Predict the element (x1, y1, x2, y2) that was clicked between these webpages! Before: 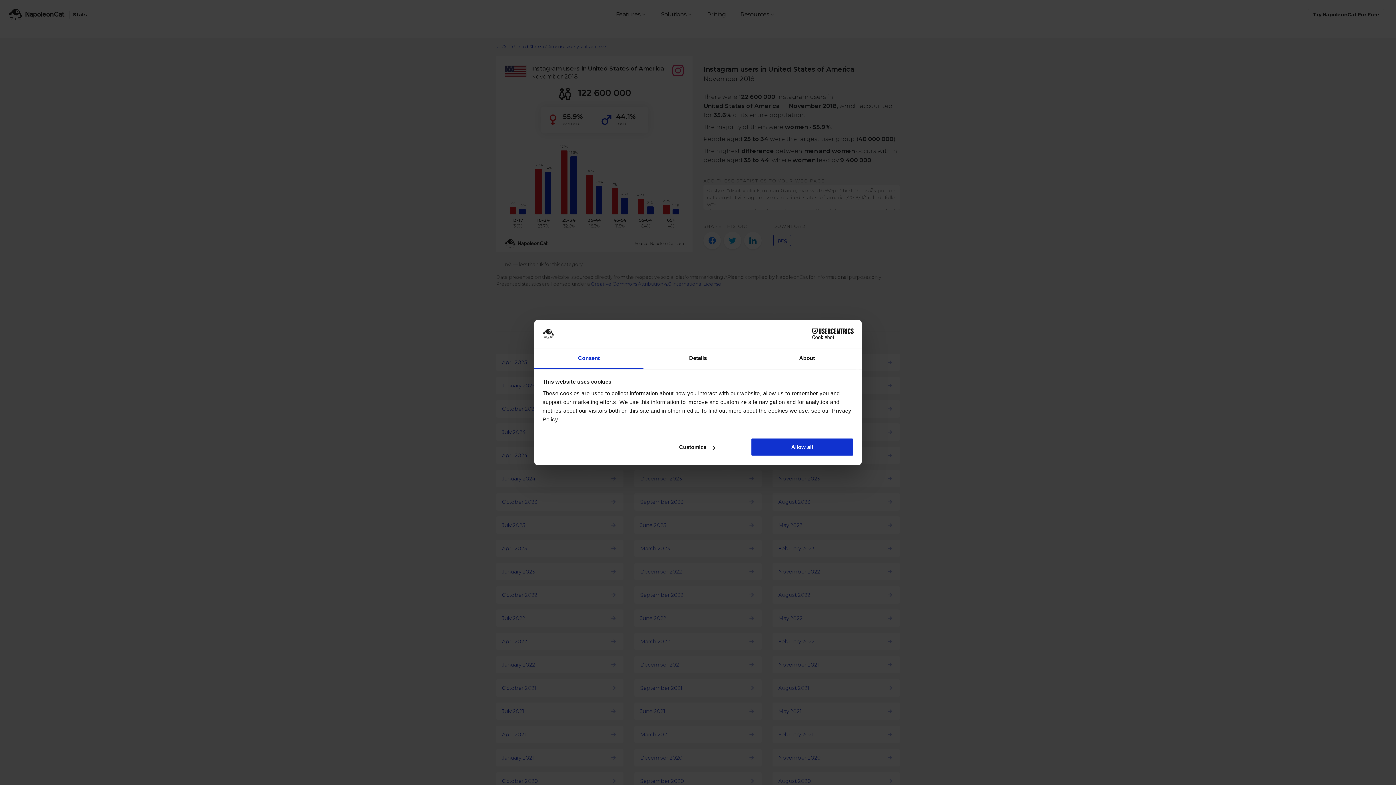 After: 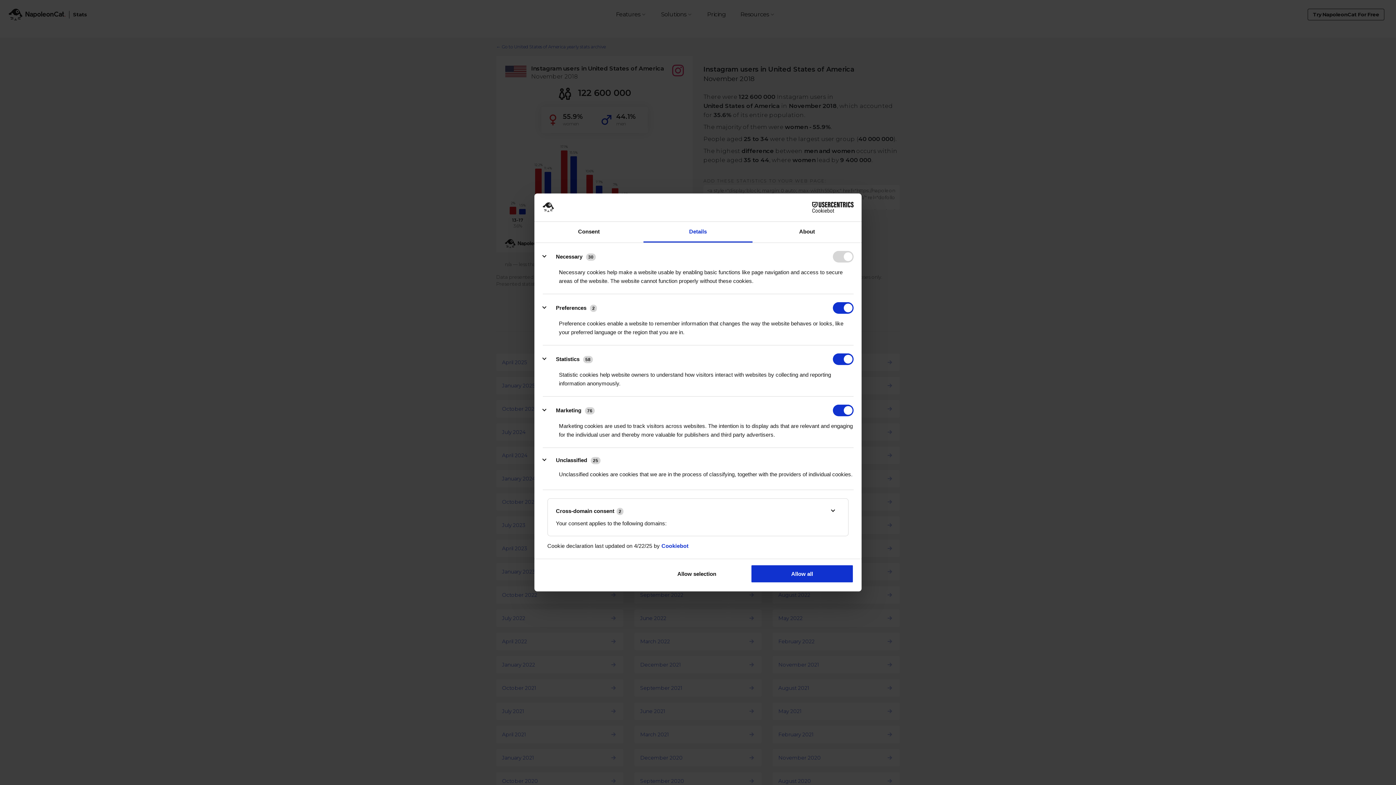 Action: label: Details bbox: (643, 348, 752, 369)